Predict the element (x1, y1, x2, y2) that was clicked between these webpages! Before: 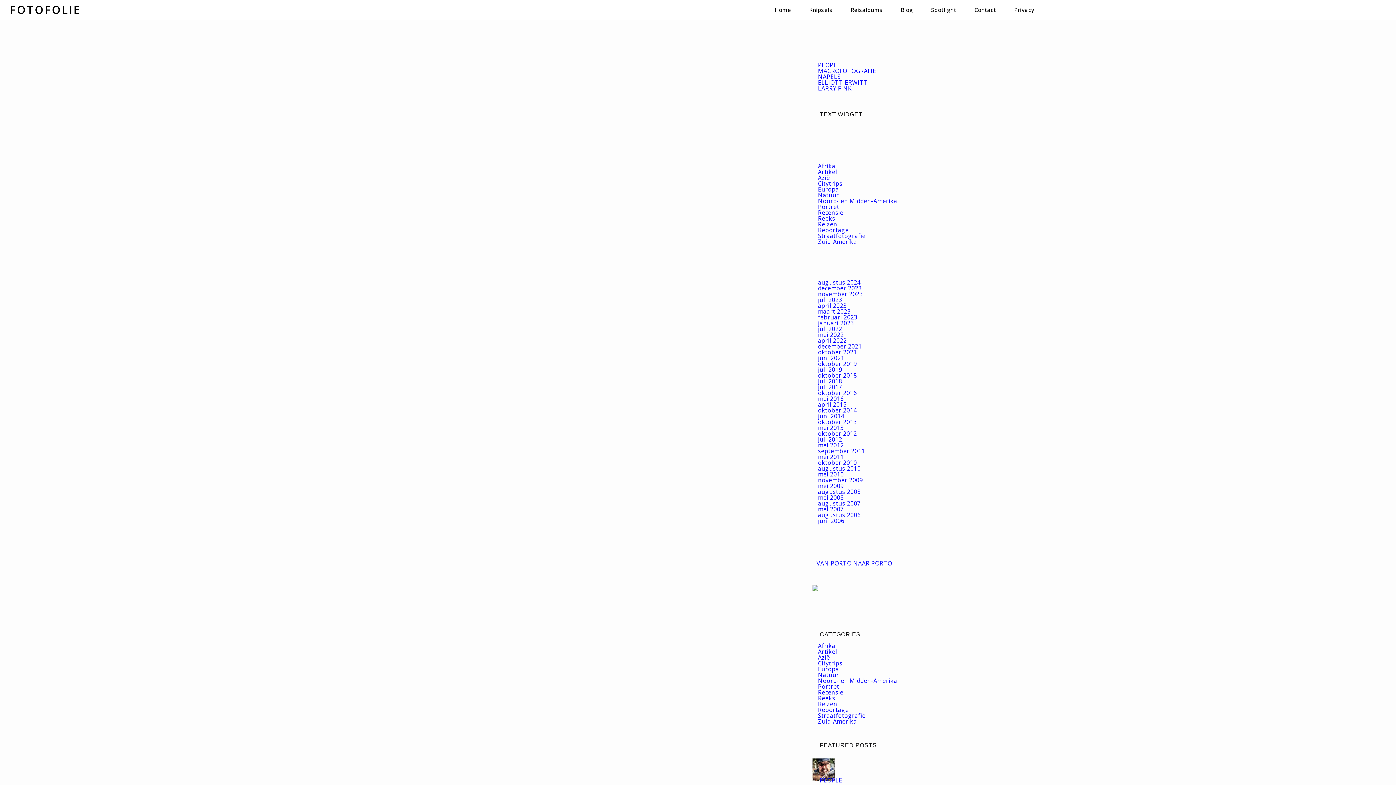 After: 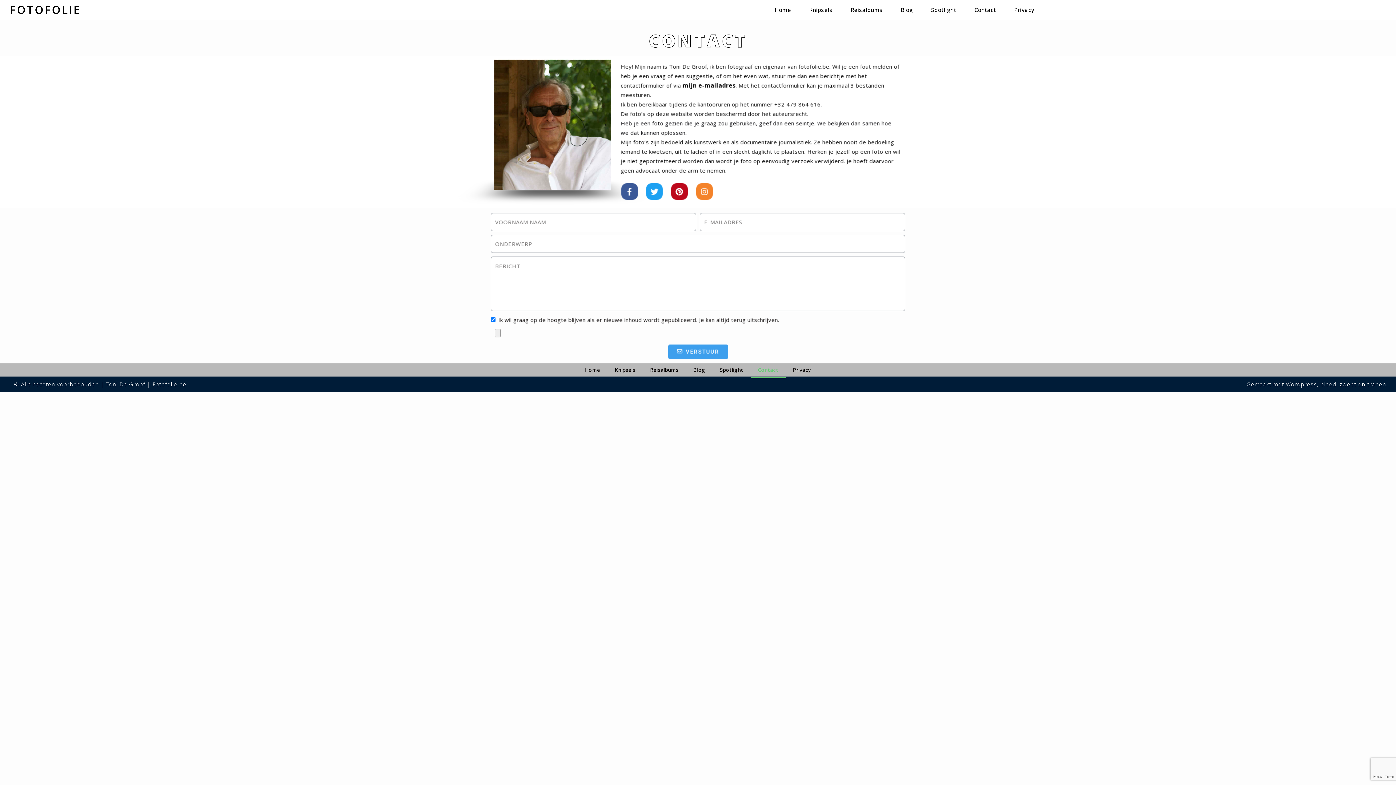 Action: bbox: (968, 0, 1002, 19) label: Contact